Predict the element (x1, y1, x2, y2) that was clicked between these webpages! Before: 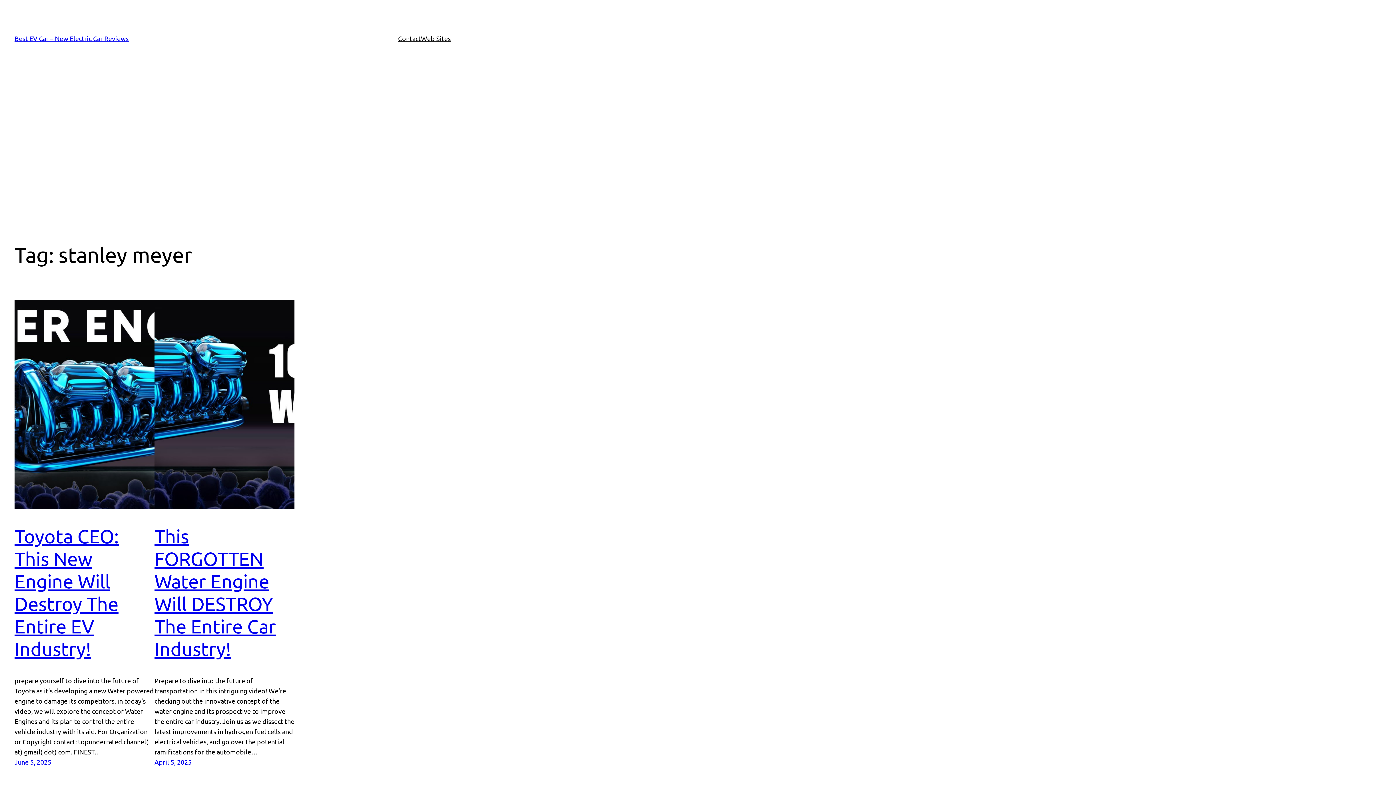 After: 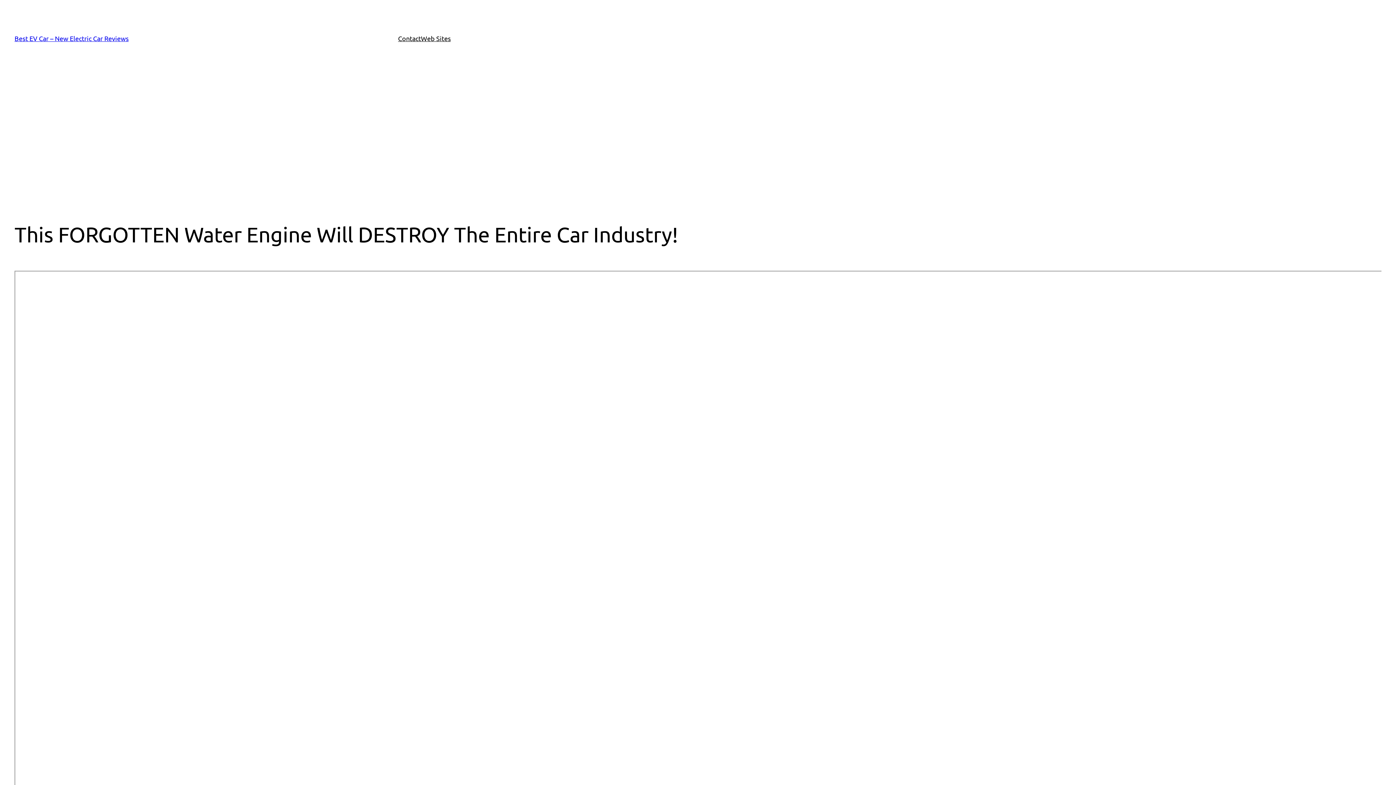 Action: bbox: (154, 758, 191, 766) label: April 5, 2025